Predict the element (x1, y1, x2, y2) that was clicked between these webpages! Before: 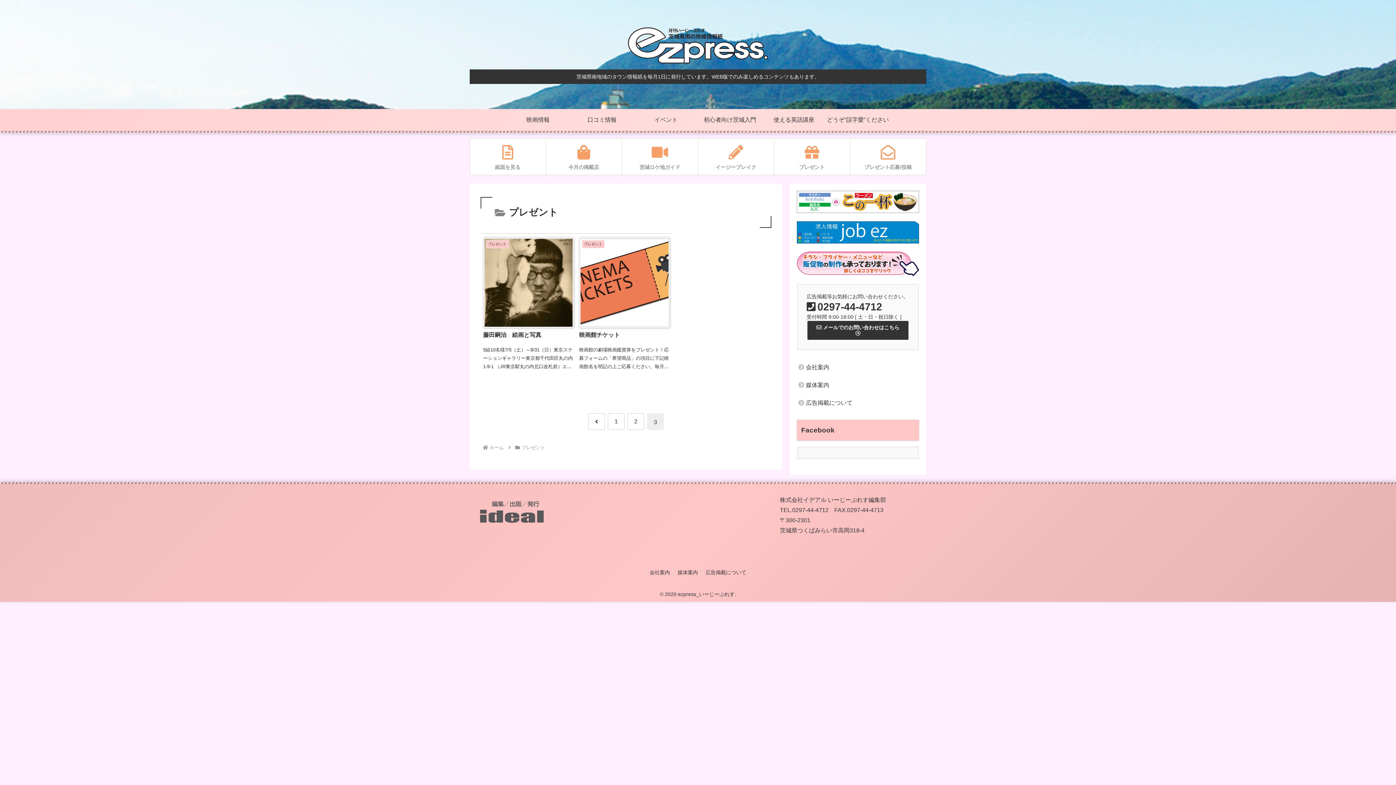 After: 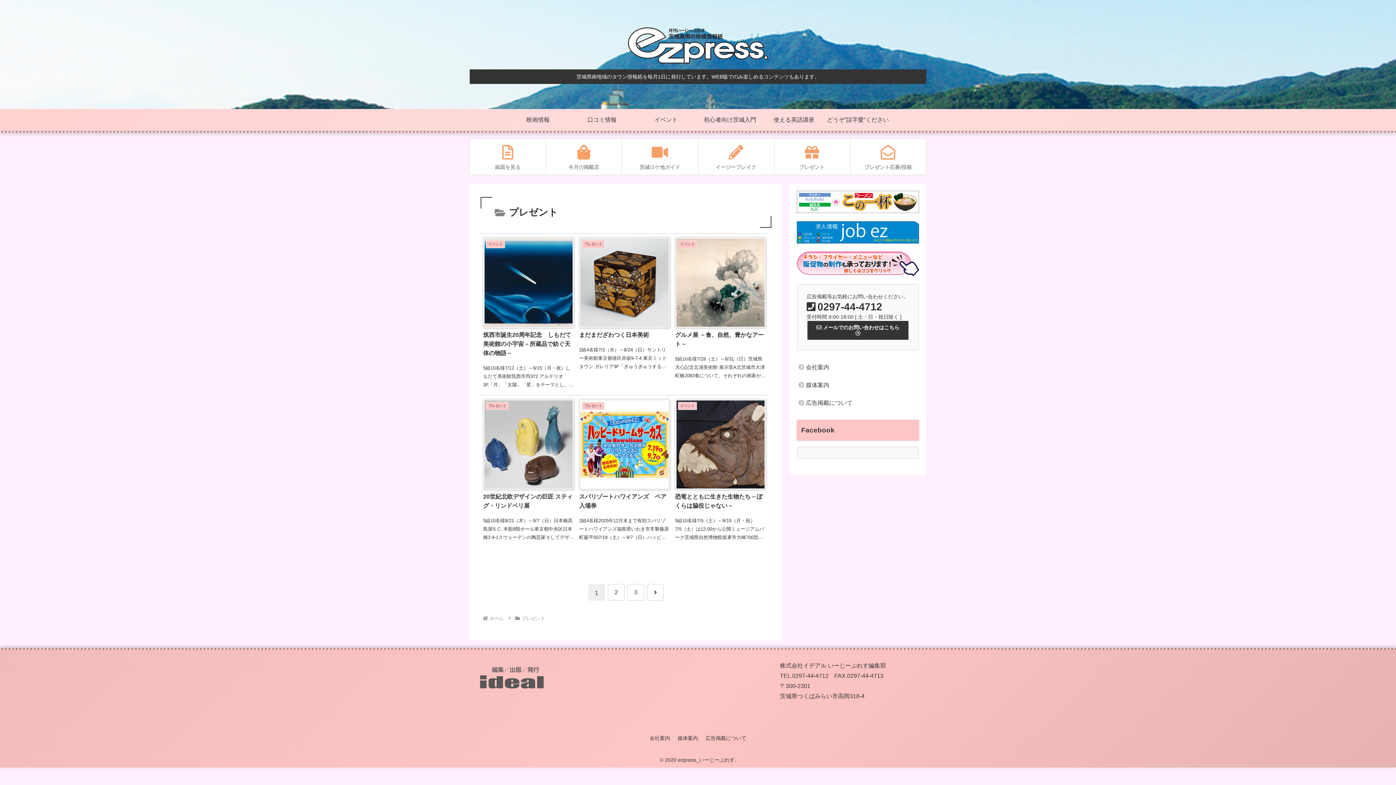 Action: label: プレゼント bbox: (774, 138, 850, 174)